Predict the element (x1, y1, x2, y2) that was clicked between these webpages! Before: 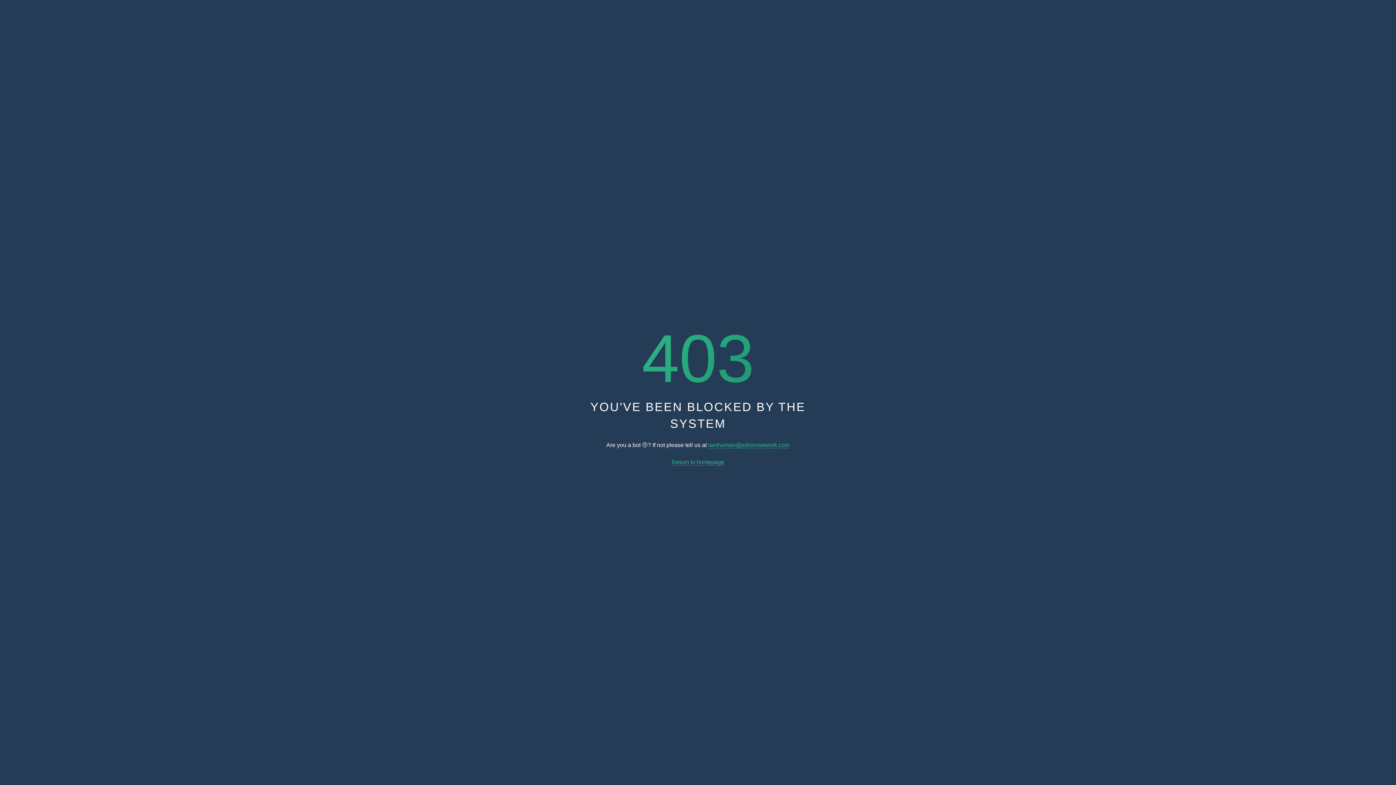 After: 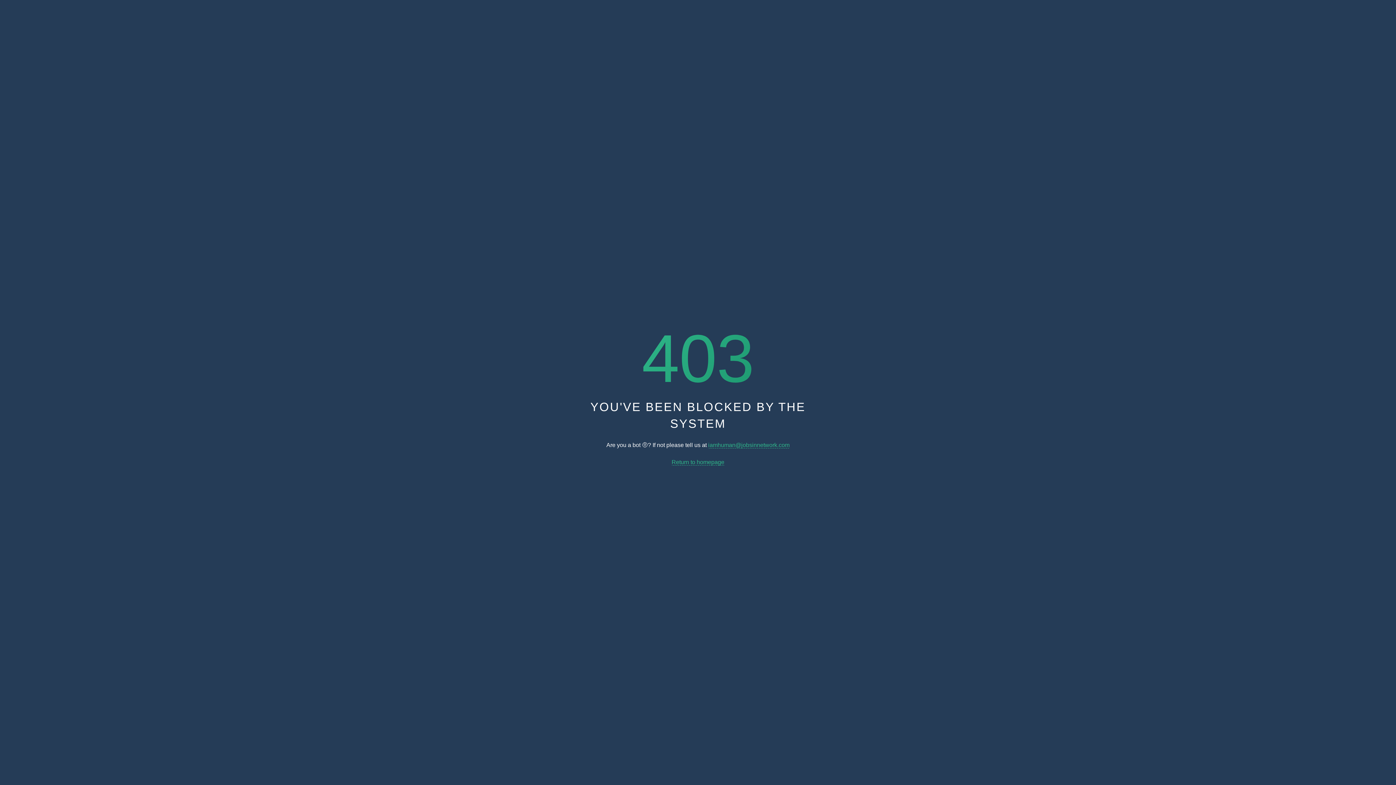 Action: bbox: (708, 442, 789, 448) label: iamhuman@jobsinnetwork.com